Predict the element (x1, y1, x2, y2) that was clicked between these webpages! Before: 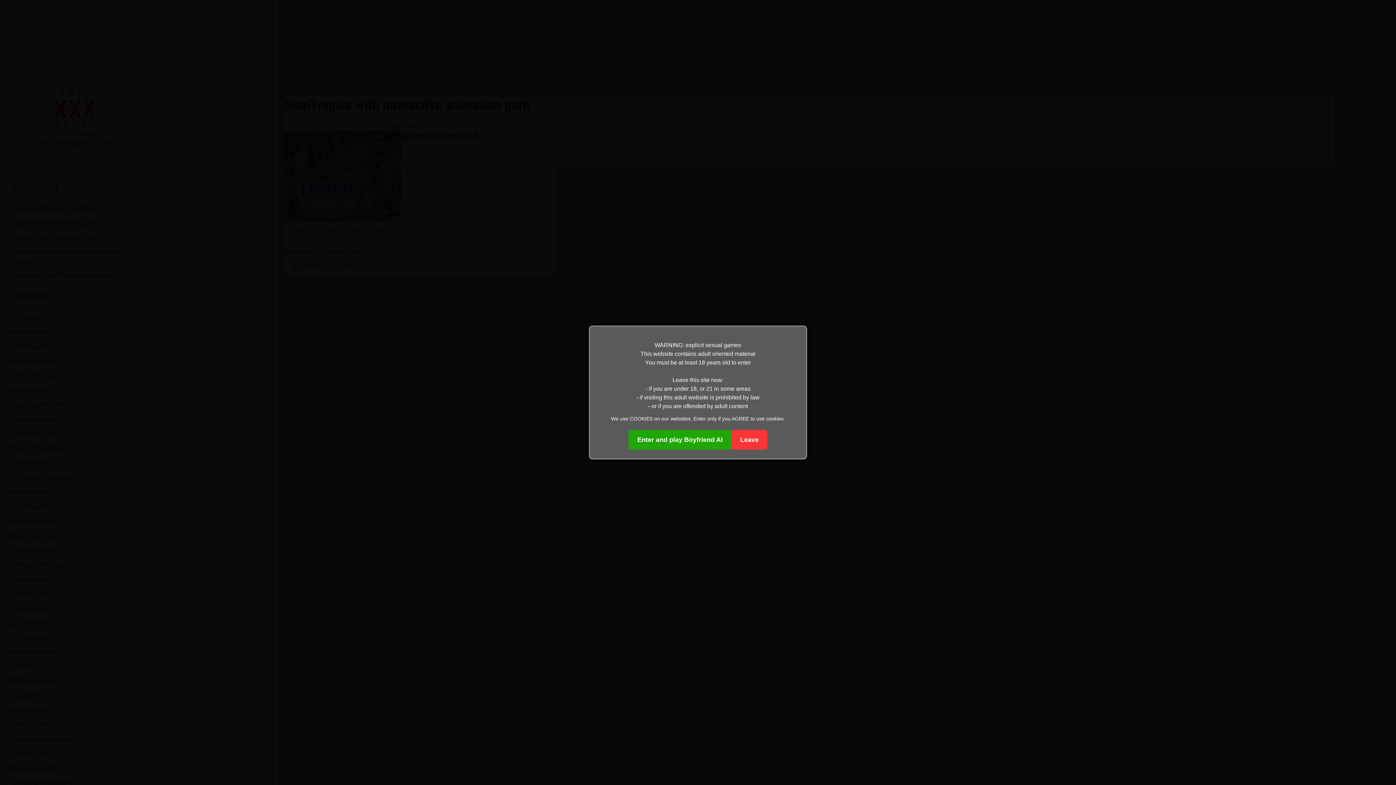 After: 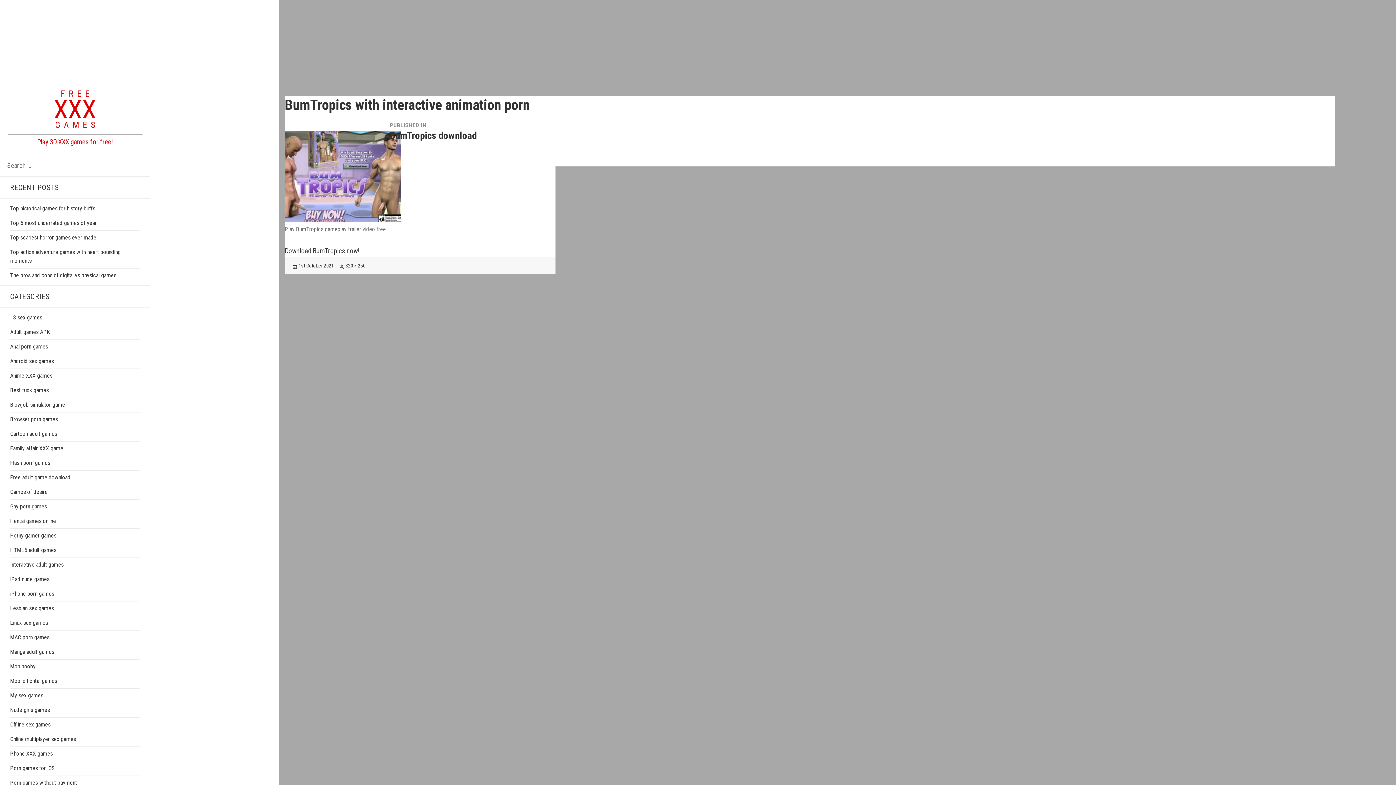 Action: bbox: (628, 430, 731, 449) label: Enter and play Boyfriend AI